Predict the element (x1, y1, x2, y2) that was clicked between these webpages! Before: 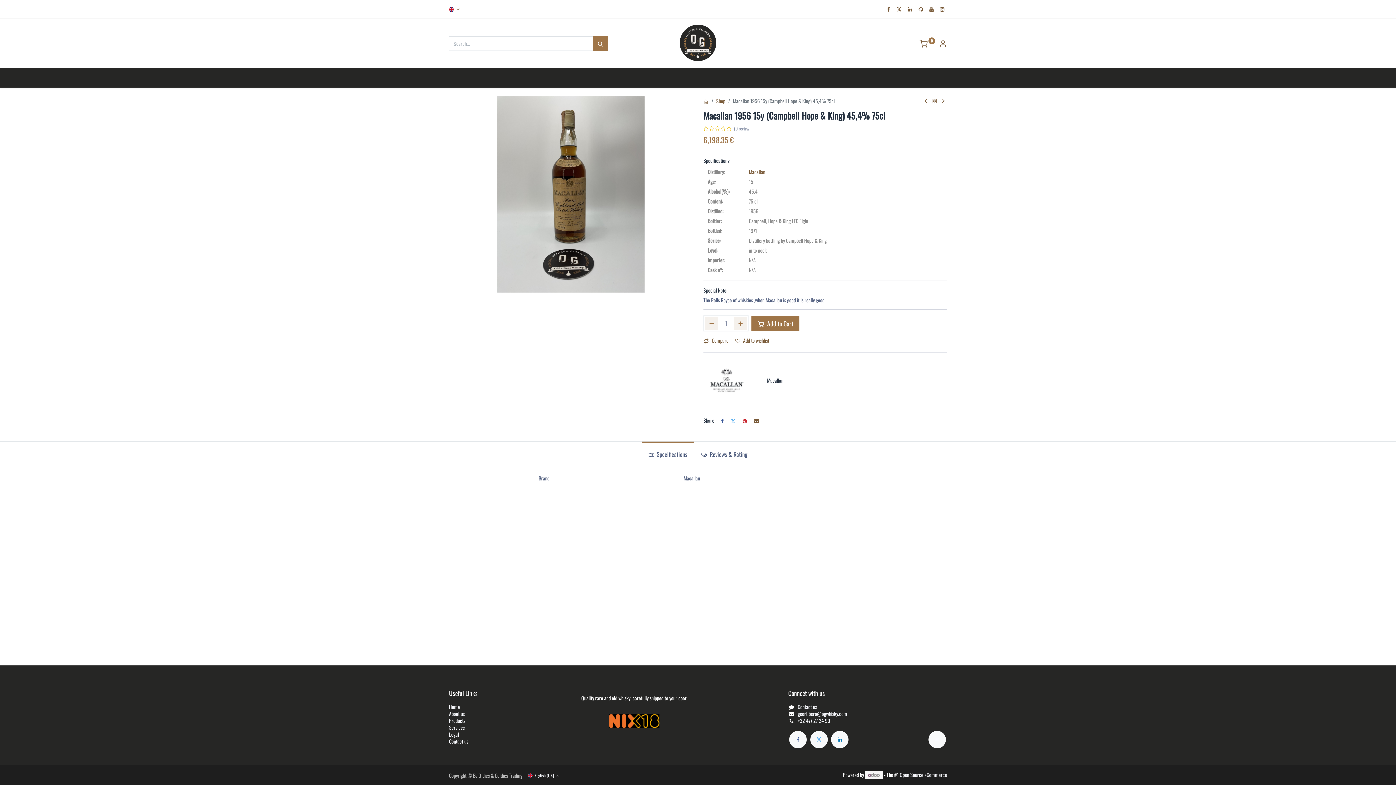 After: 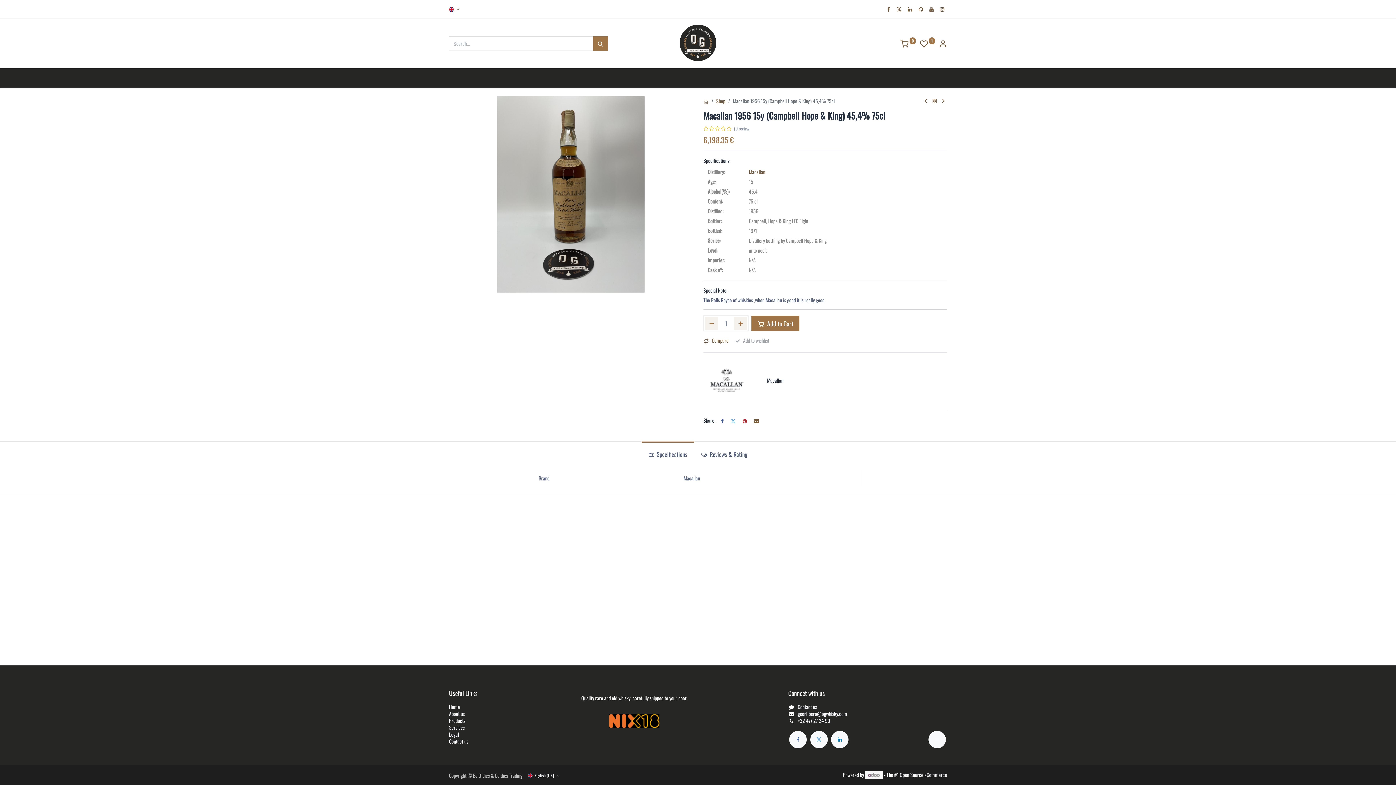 Action: label: Add to wishlist bbox: (734, 334, 775, 346)